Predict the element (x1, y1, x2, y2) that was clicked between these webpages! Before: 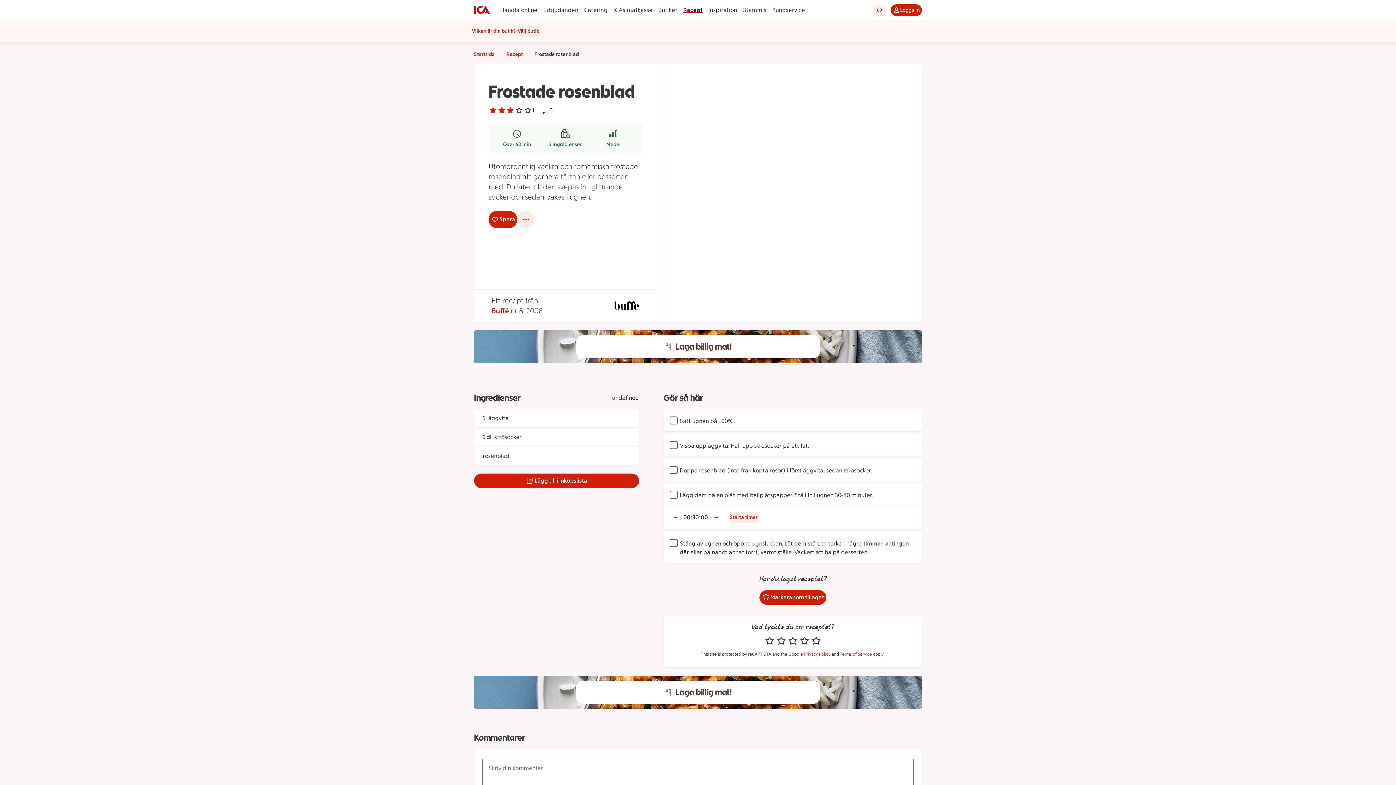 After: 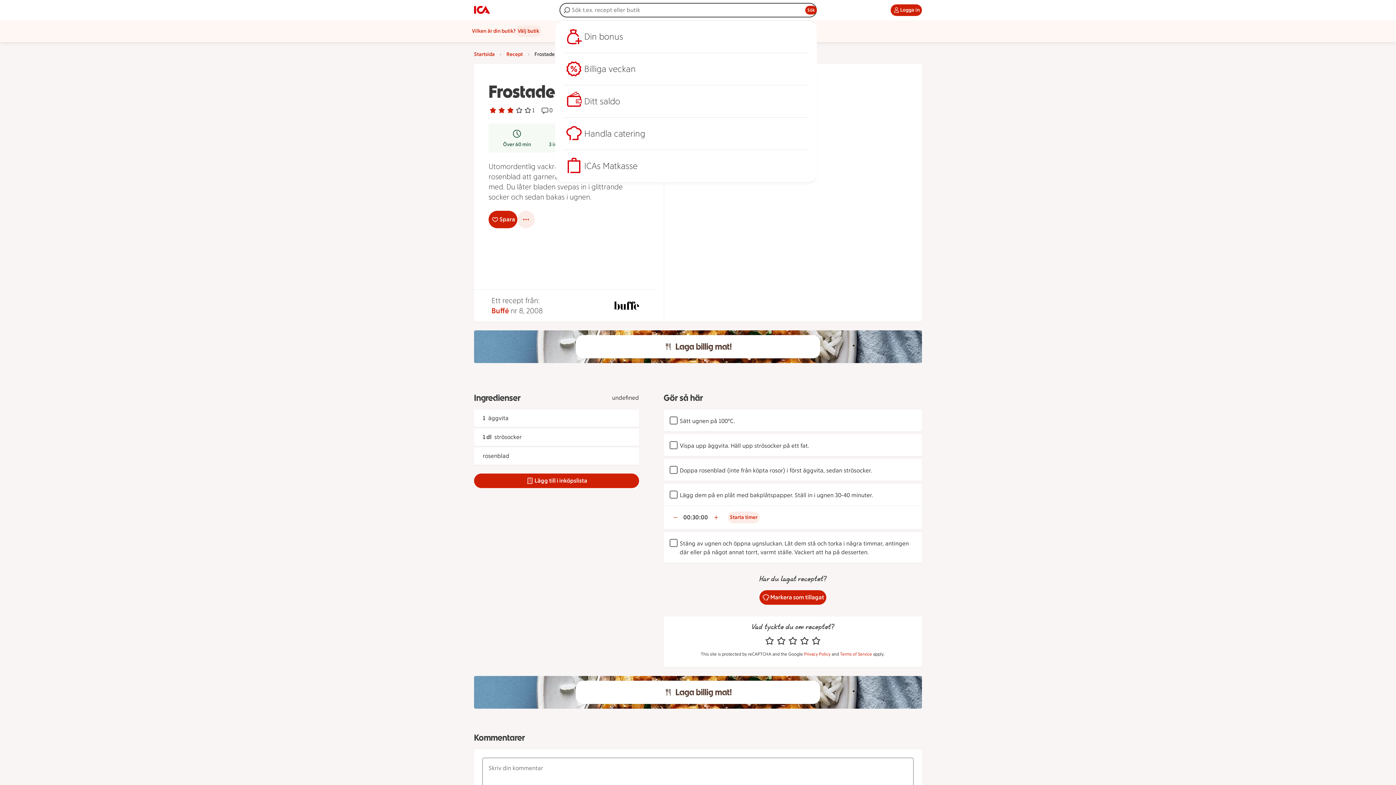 Action: label: Öppna sök bbox: (873, 4, 885, 16)